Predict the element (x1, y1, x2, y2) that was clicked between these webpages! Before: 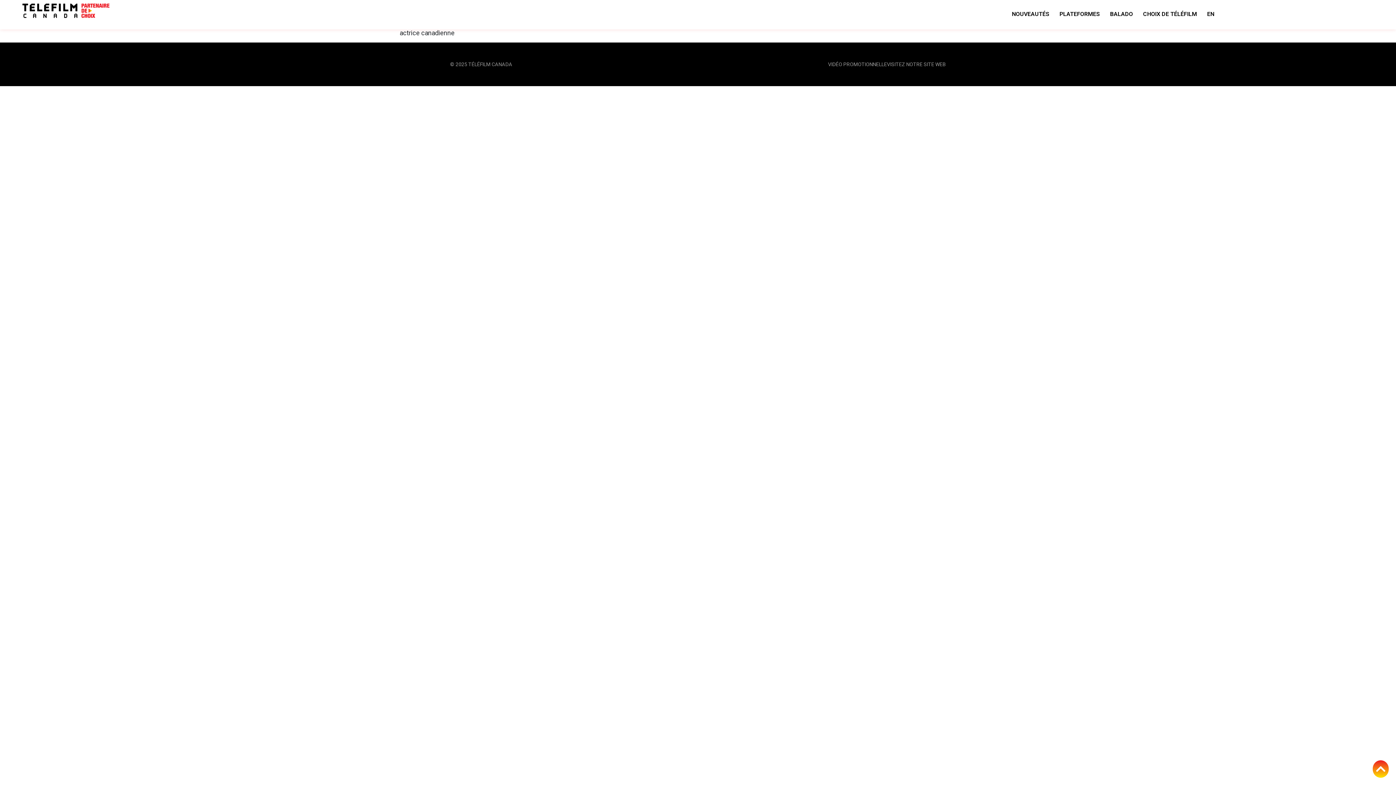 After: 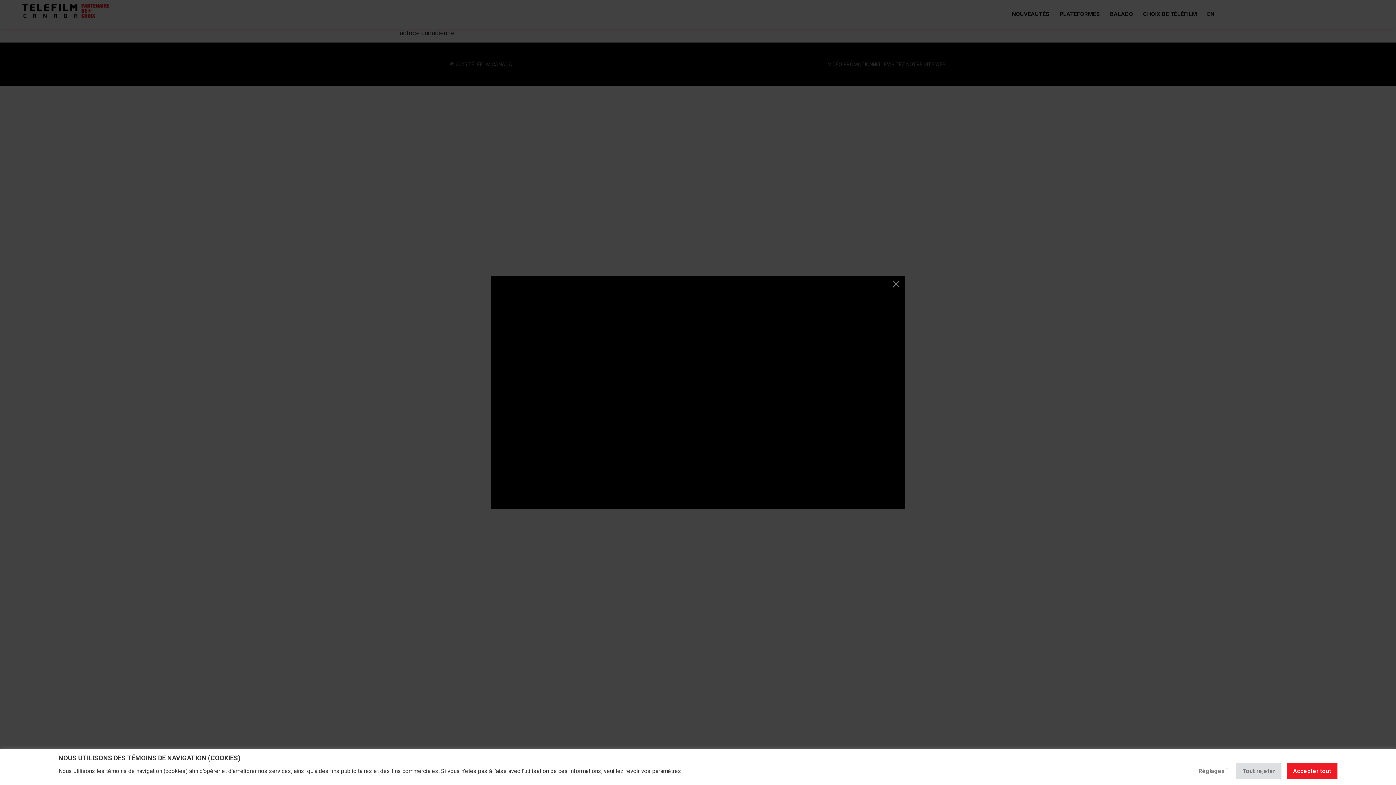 Action: bbox: (828, 60, 887, 68) label: VIDÉO PROMOTIONNELLE